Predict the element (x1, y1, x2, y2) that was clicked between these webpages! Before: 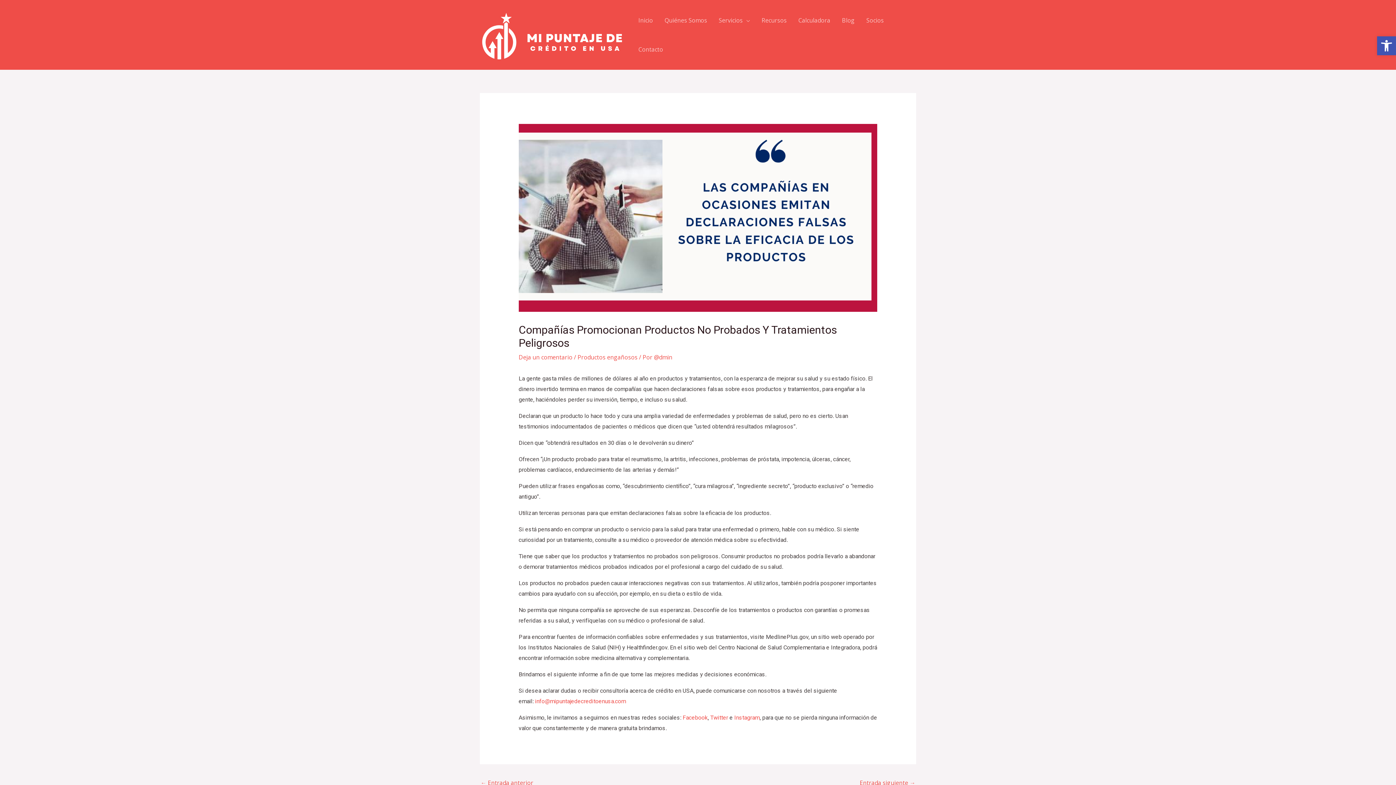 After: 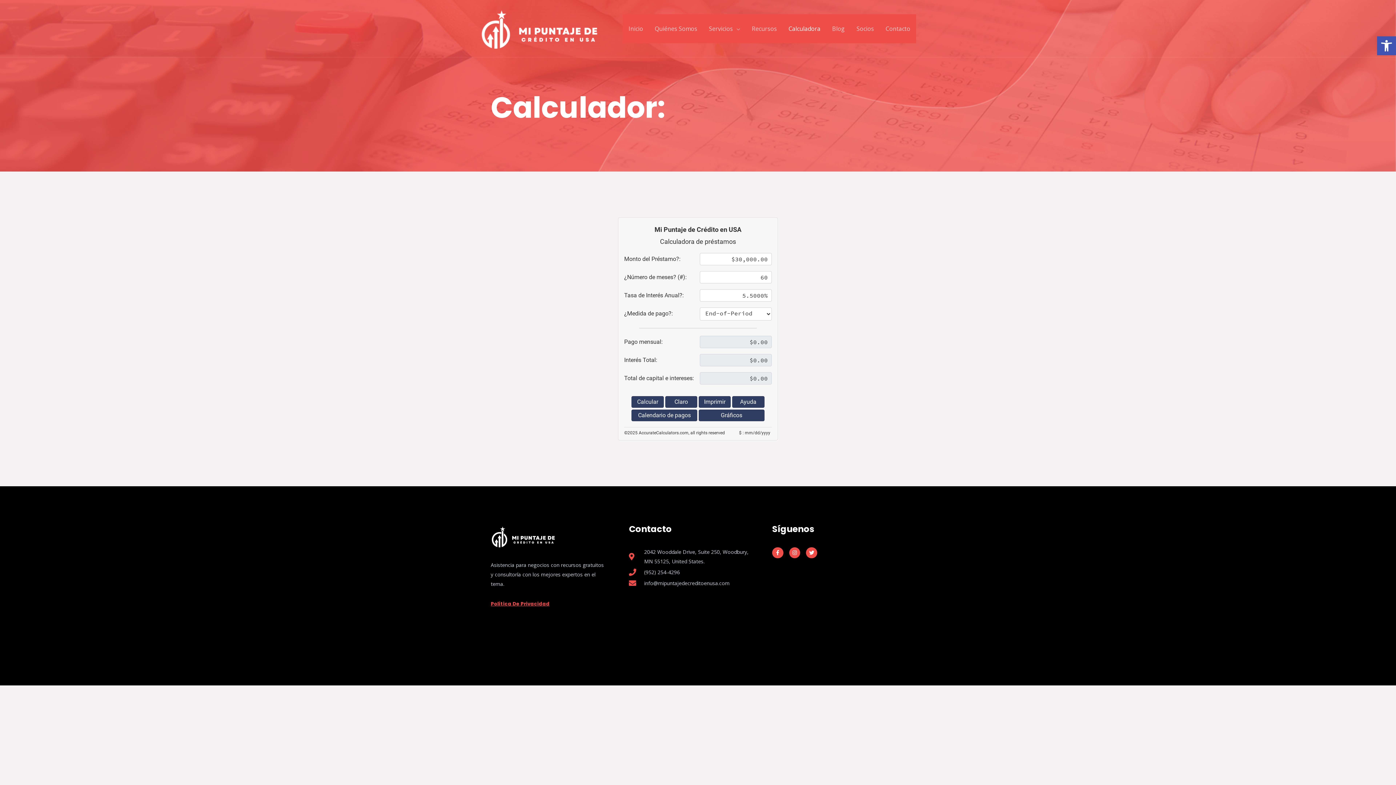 Action: bbox: (792, 5, 836, 34) label: Calculadora